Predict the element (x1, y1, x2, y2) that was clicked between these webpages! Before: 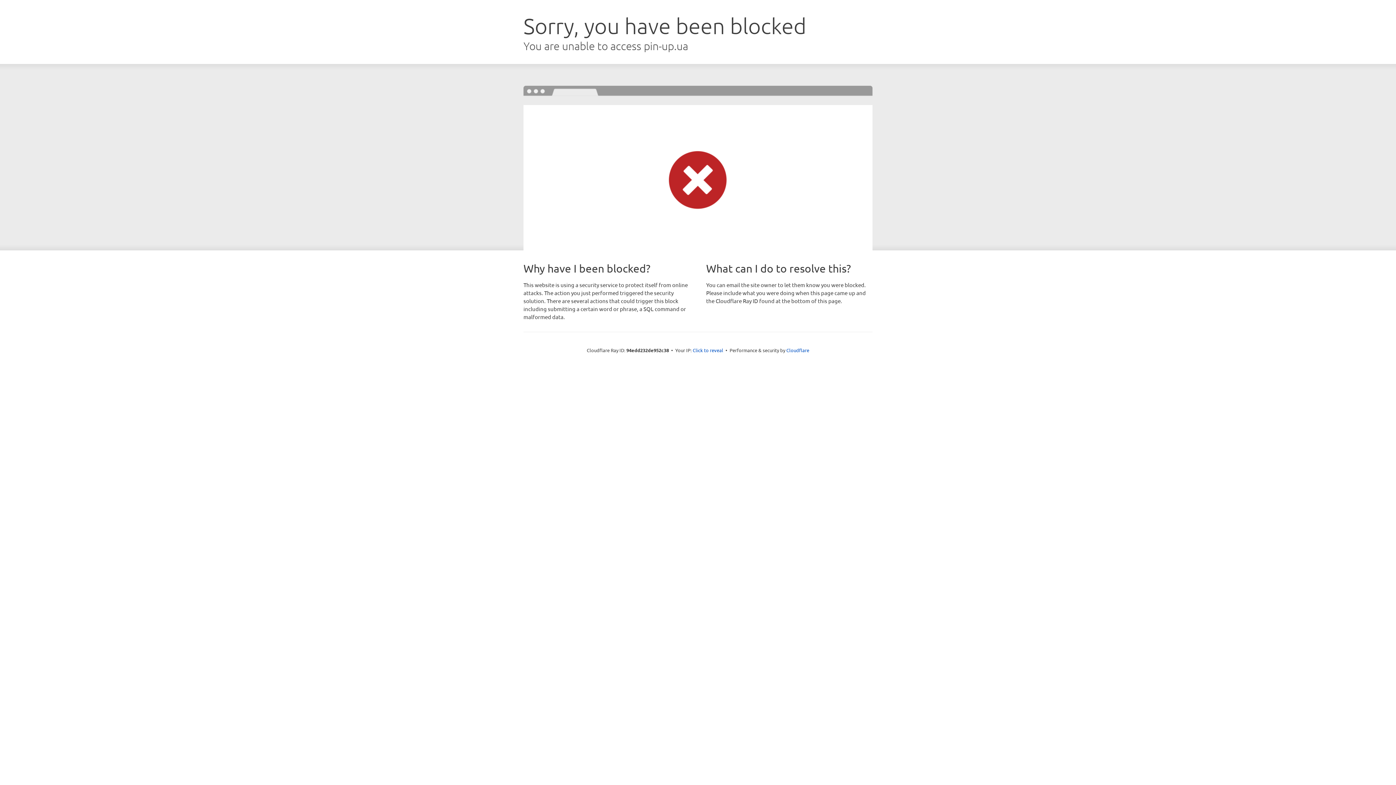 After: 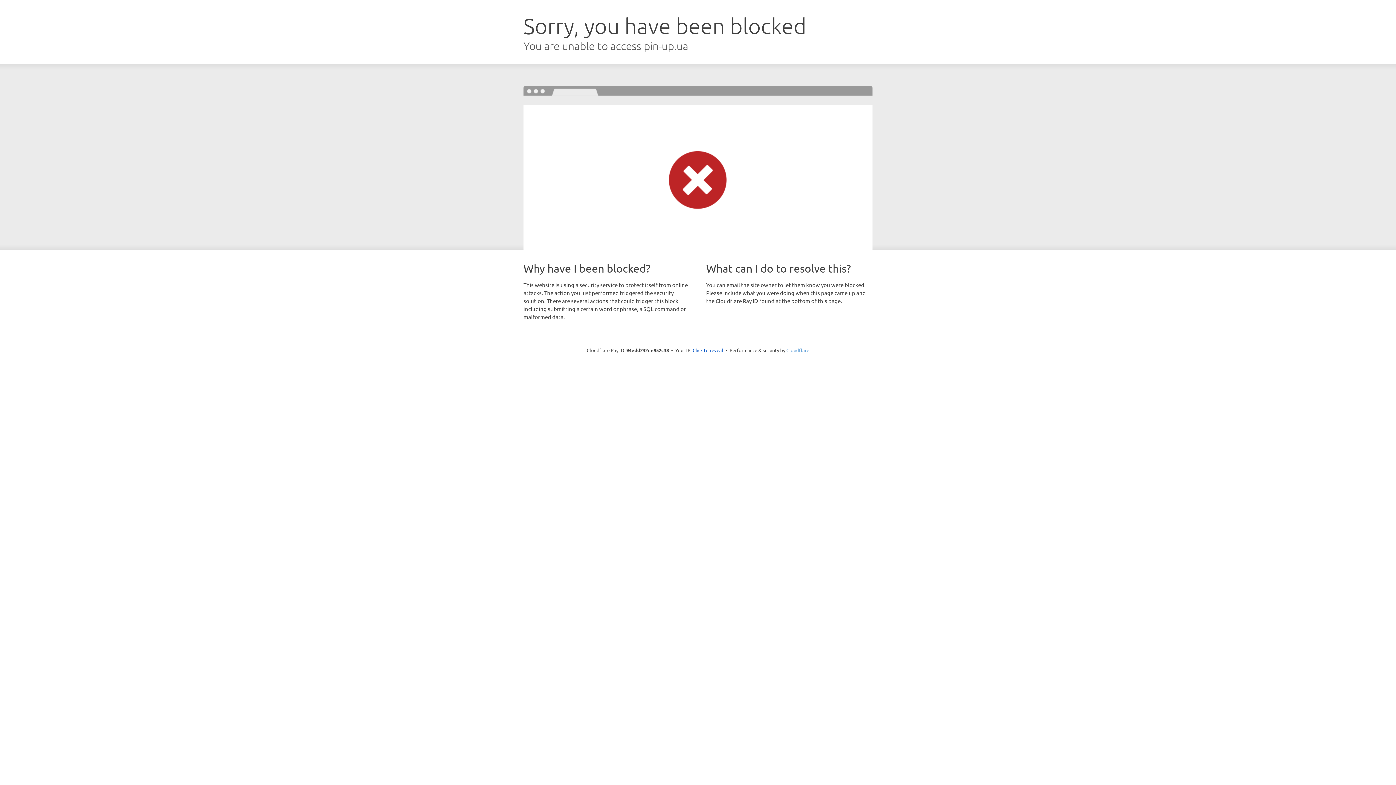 Action: bbox: (786, 347, 809, 353) label: Cloudflare